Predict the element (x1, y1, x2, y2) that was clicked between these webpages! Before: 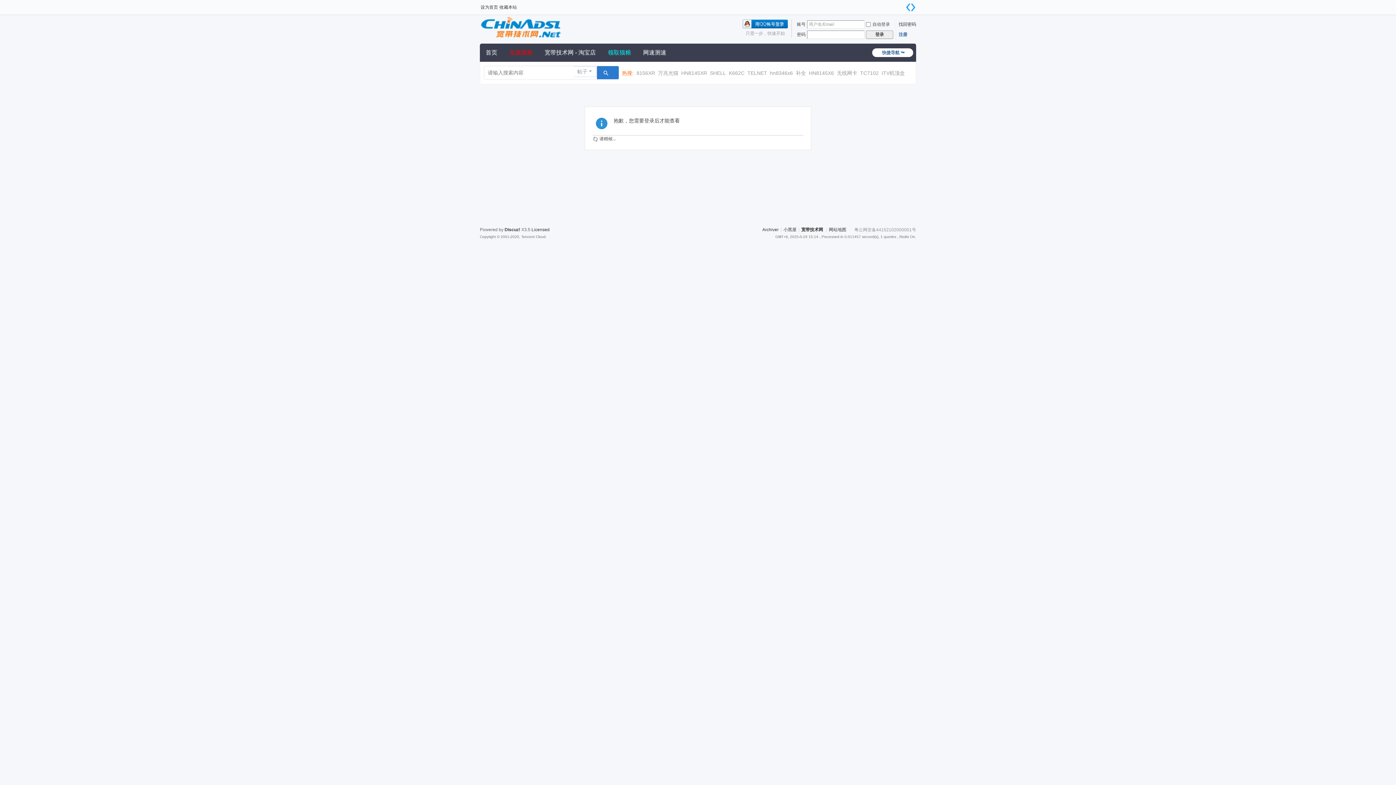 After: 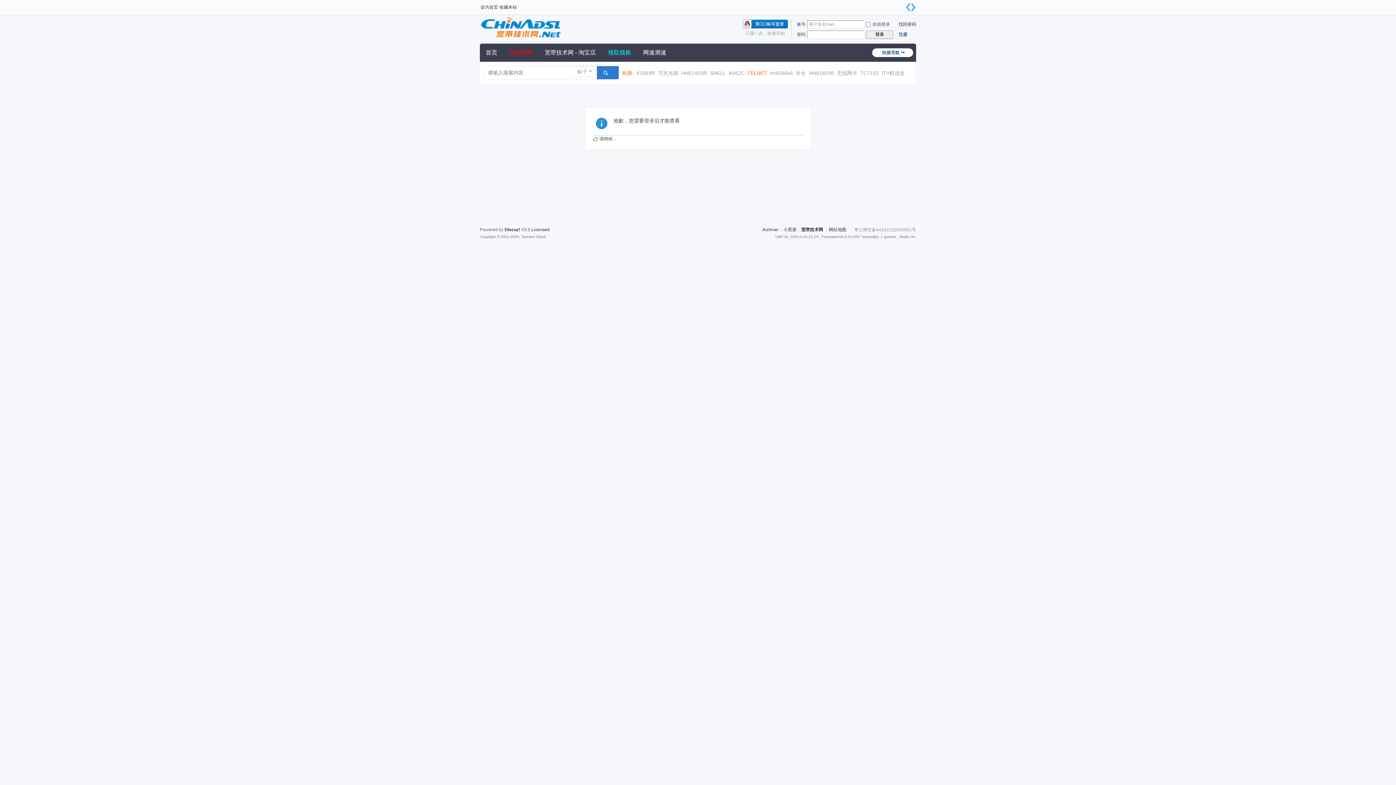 Action: label: TELNET bbox: (747, 65, 767, 80)